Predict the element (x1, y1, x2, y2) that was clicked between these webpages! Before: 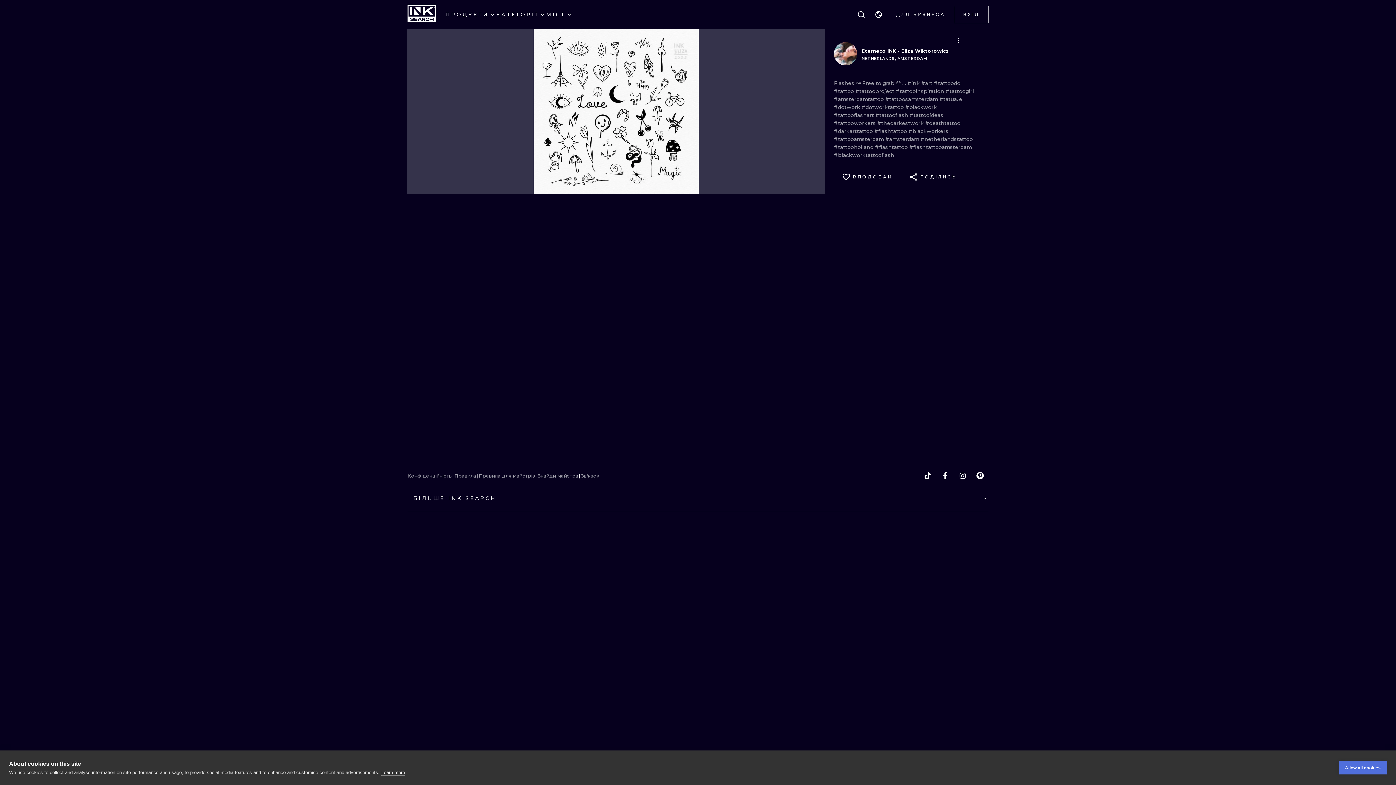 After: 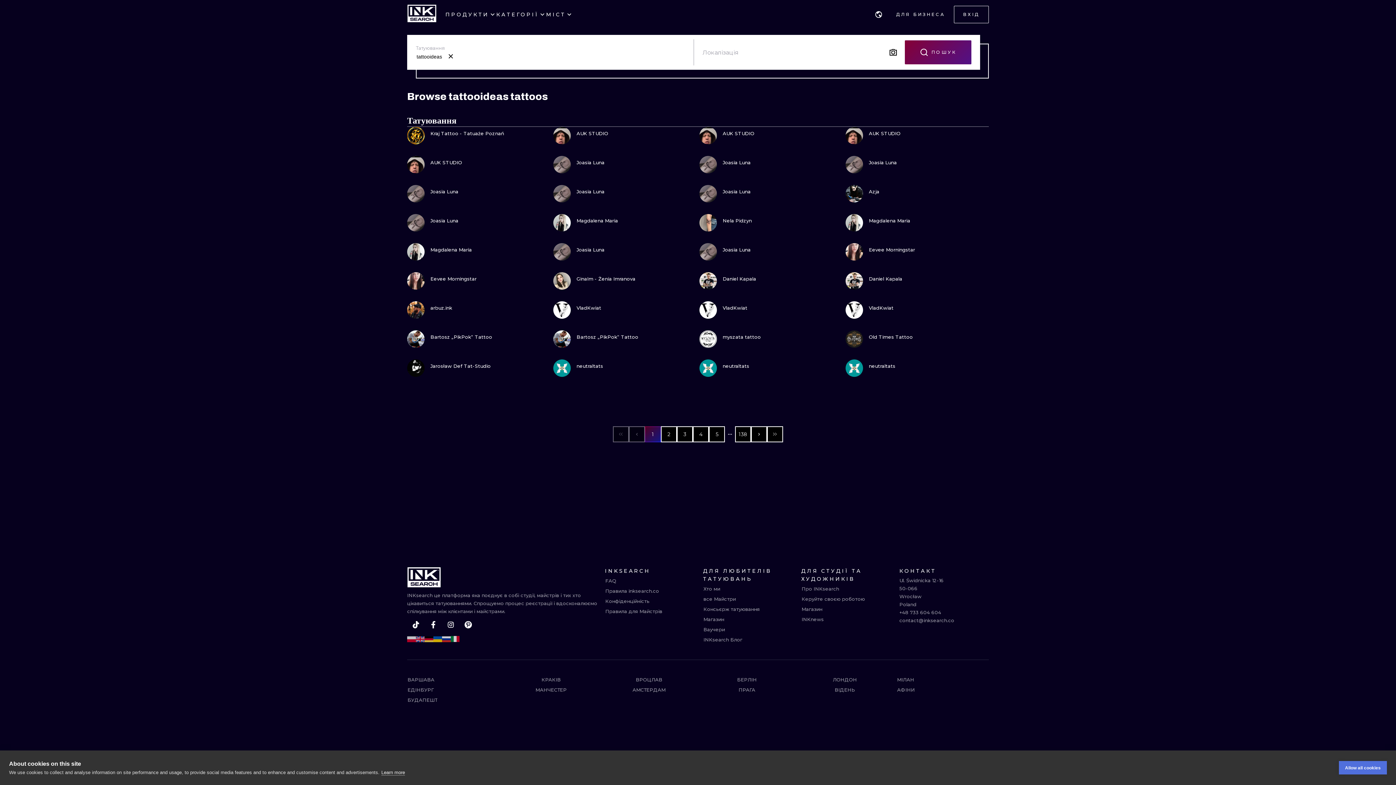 Action: bbox: (909, 112, 943, 118) label: #tattooideas 